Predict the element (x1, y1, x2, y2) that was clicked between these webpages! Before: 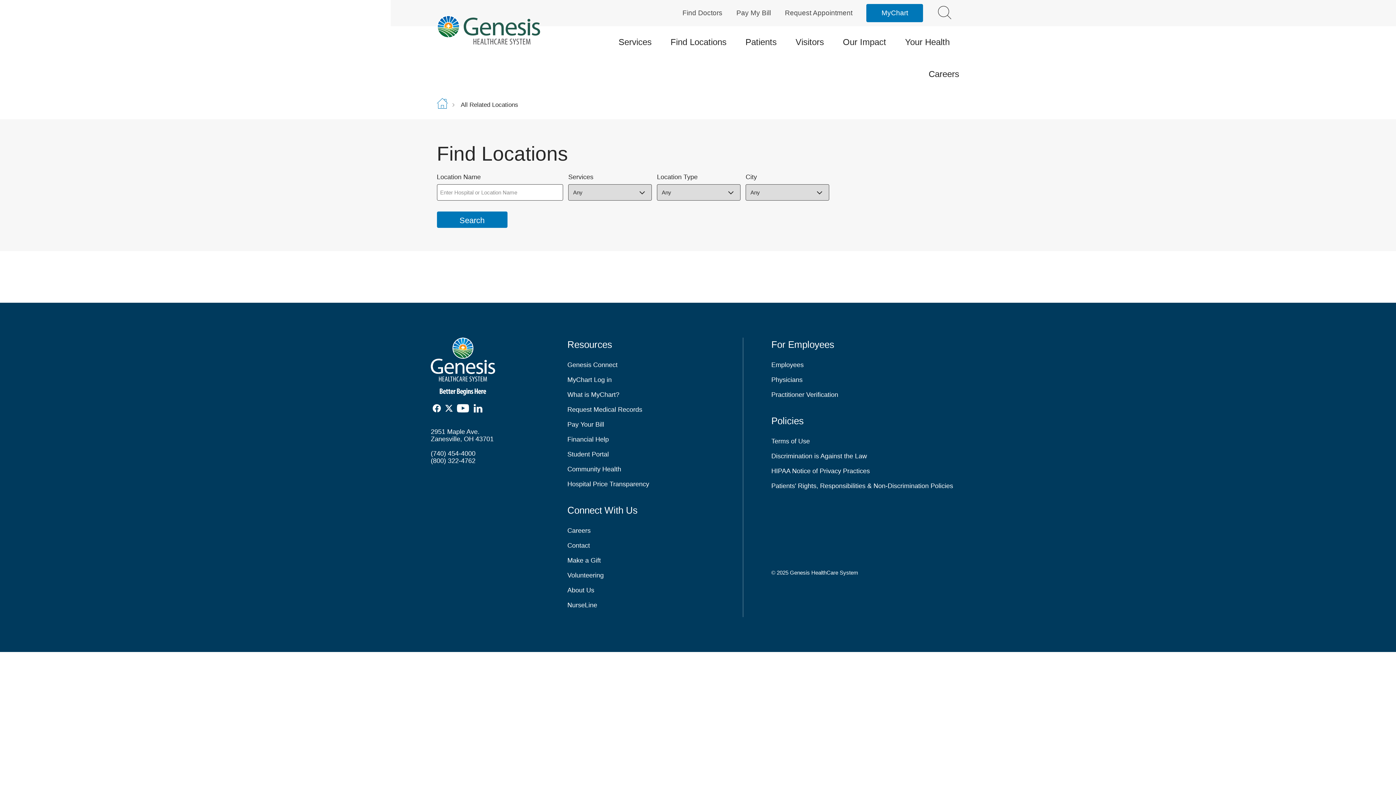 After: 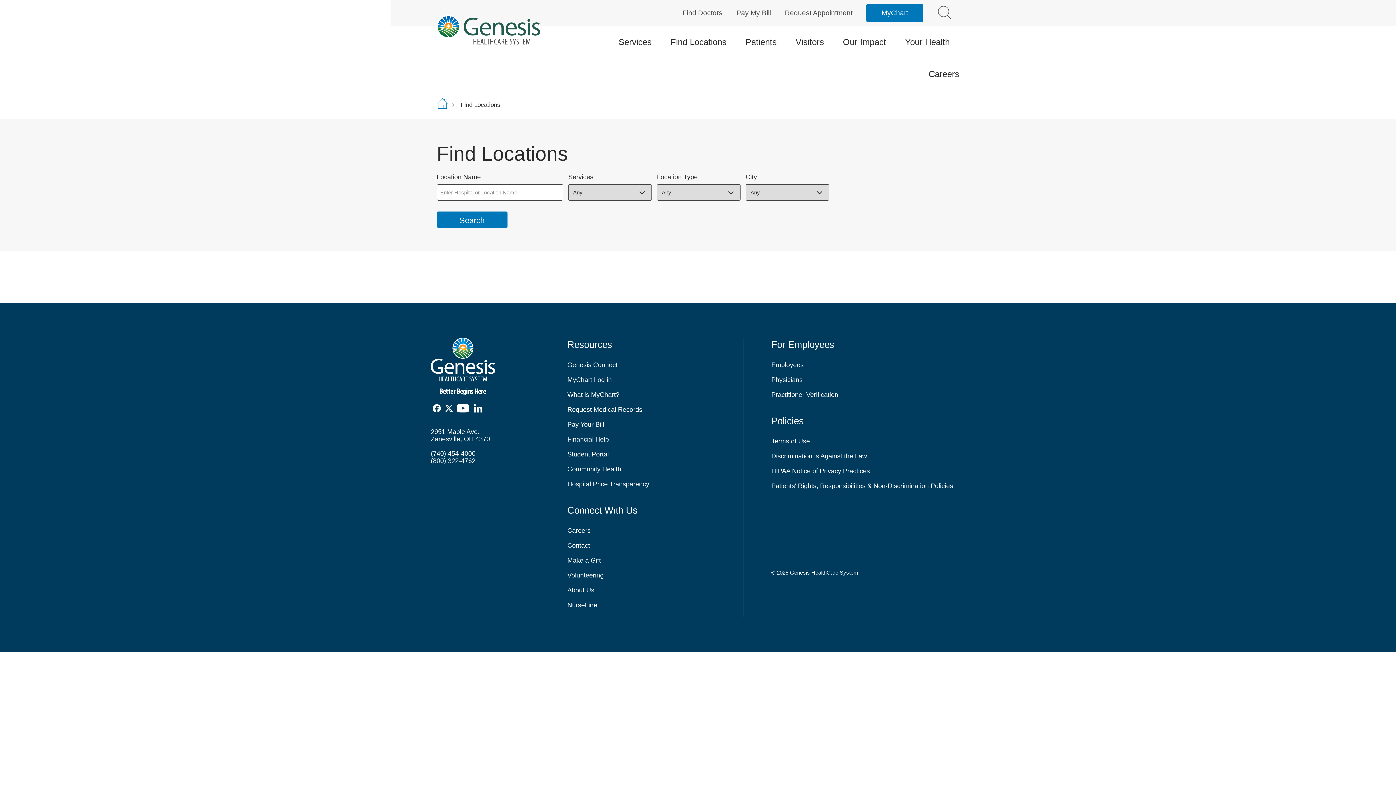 Action: bbox: (670, 26, 726, 58) label: Find Locations